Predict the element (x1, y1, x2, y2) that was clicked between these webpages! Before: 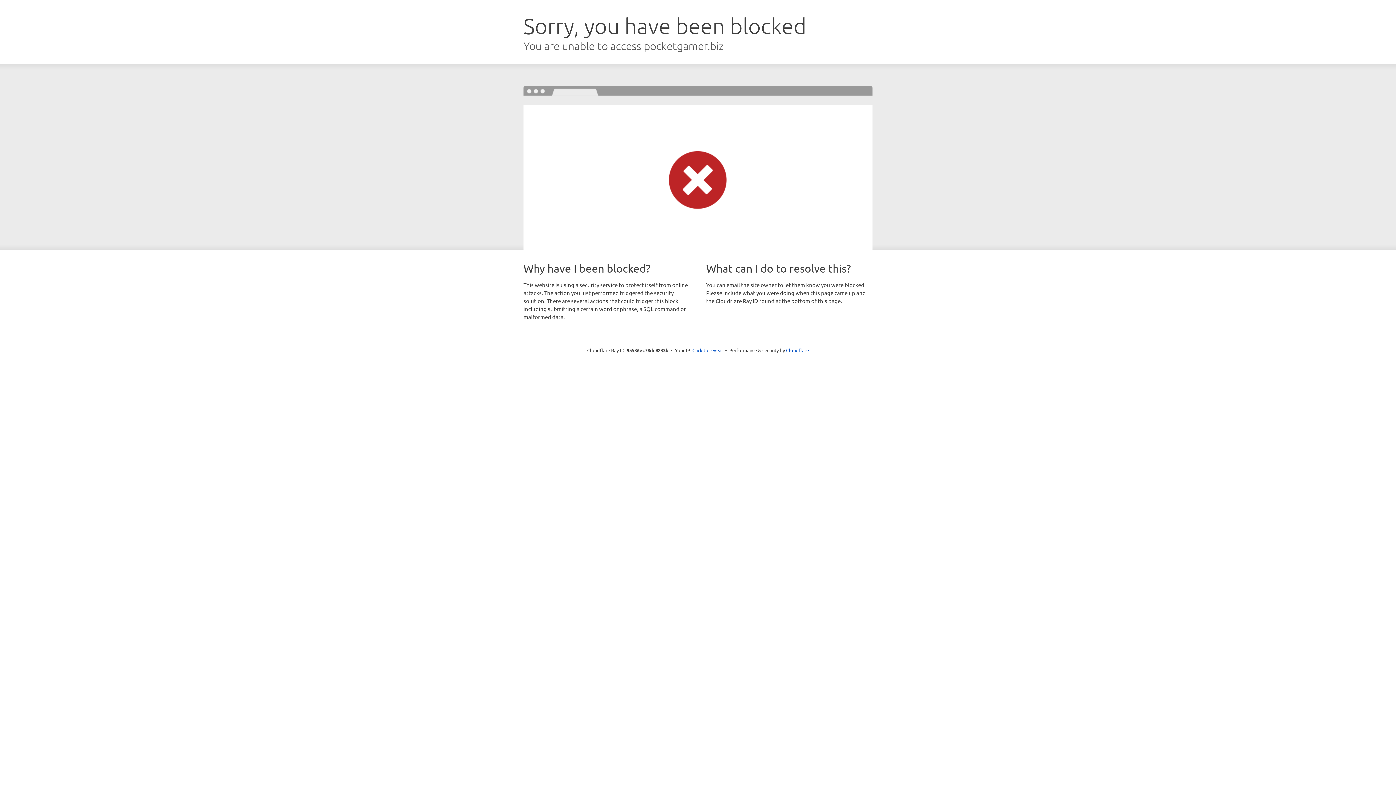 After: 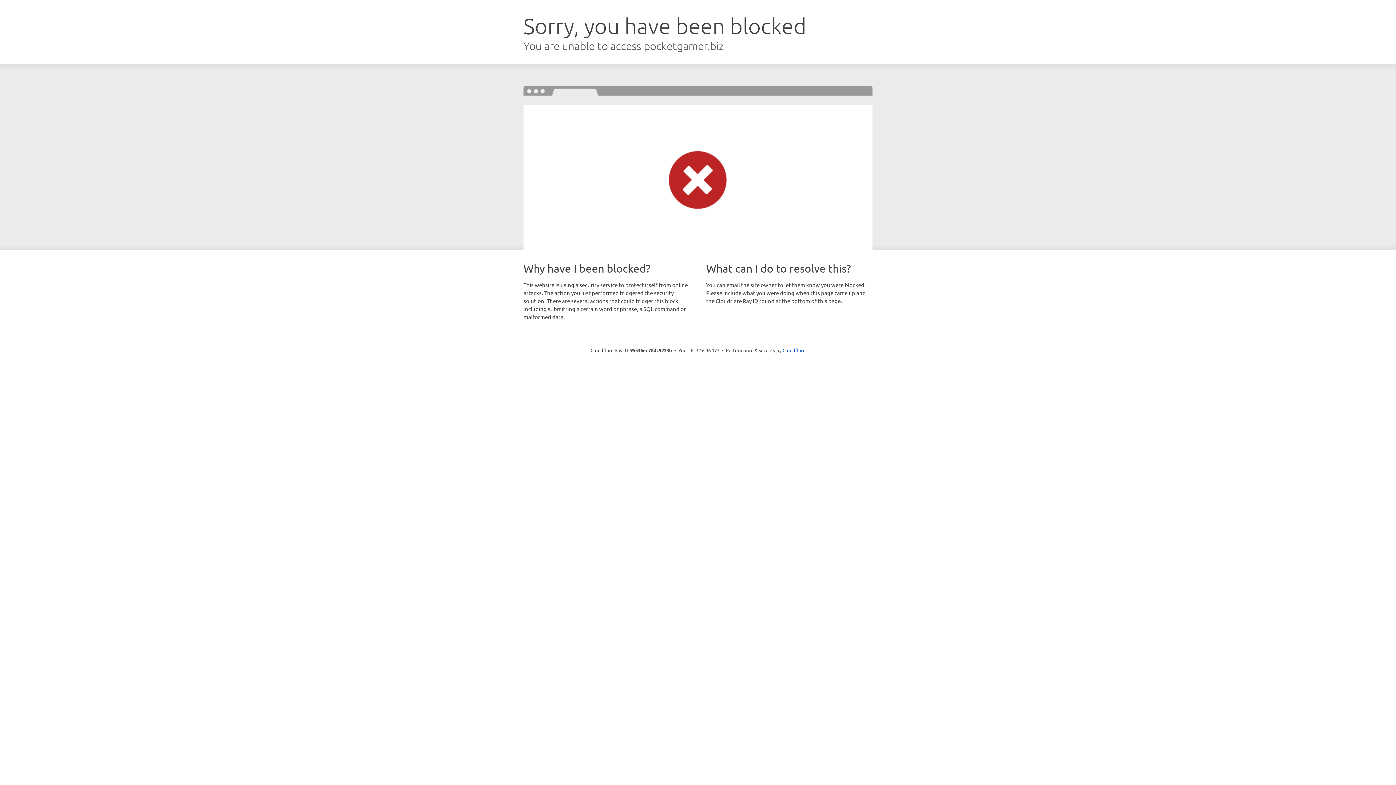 Action: label: Click to reveal bbox: (692, 346, 723, 353)